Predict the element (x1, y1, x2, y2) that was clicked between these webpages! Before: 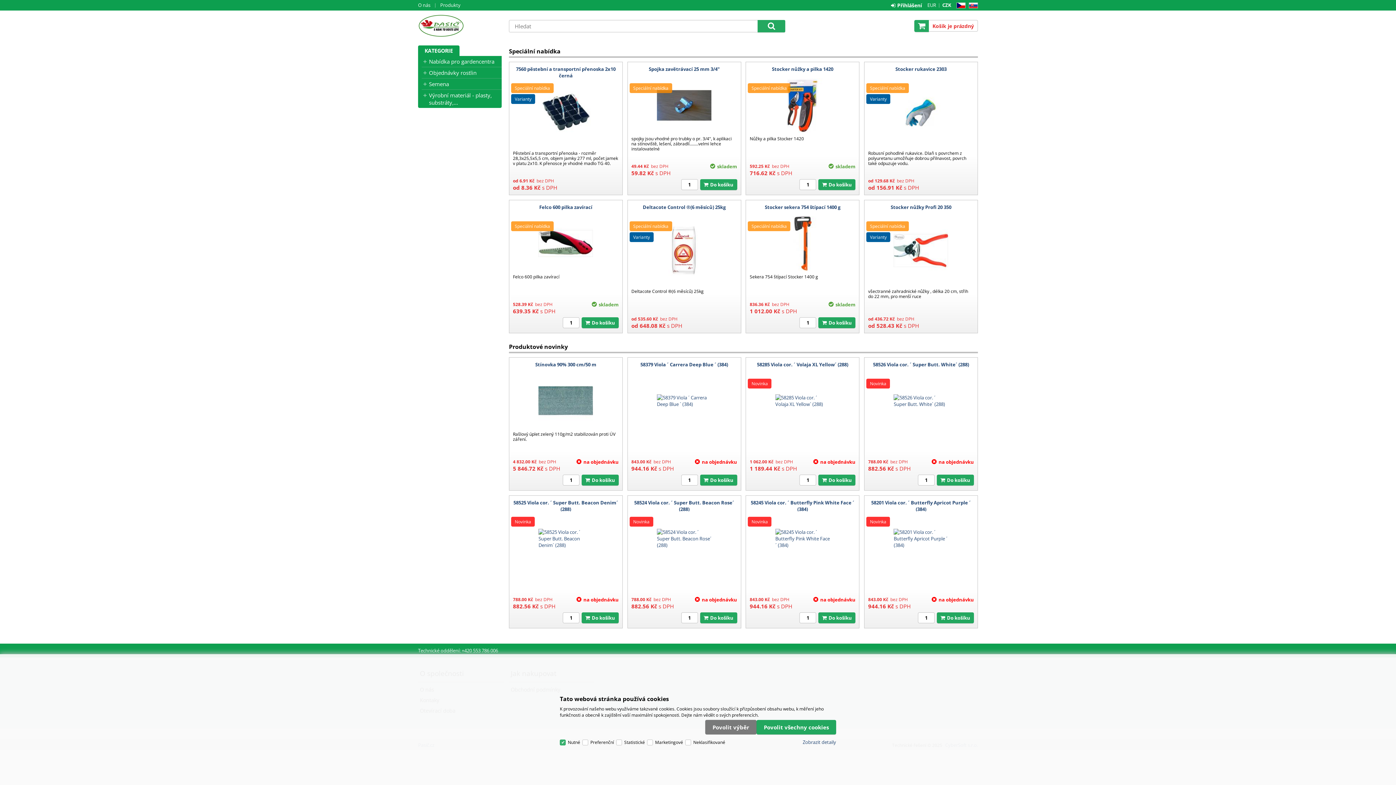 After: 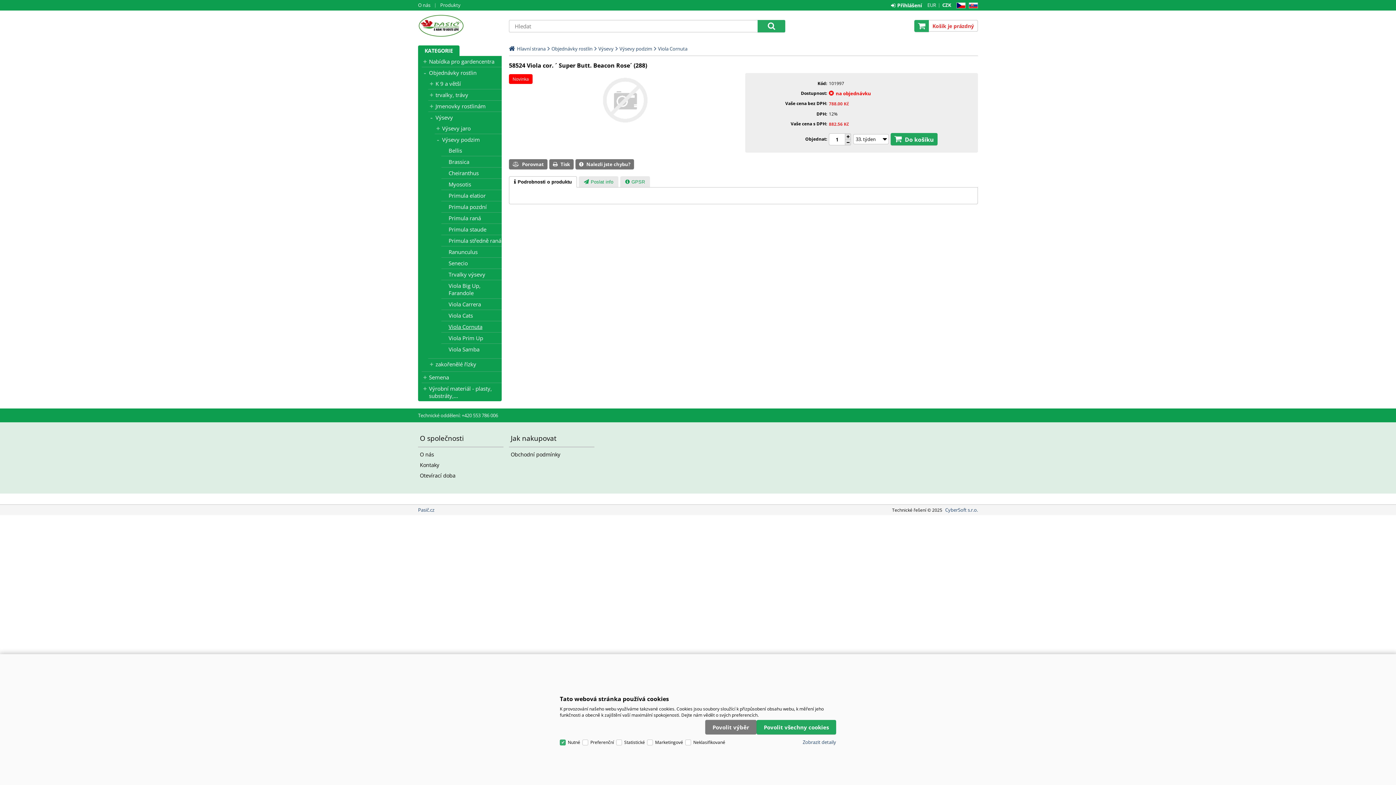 Action: bbox: (657, 511, 711, 566)